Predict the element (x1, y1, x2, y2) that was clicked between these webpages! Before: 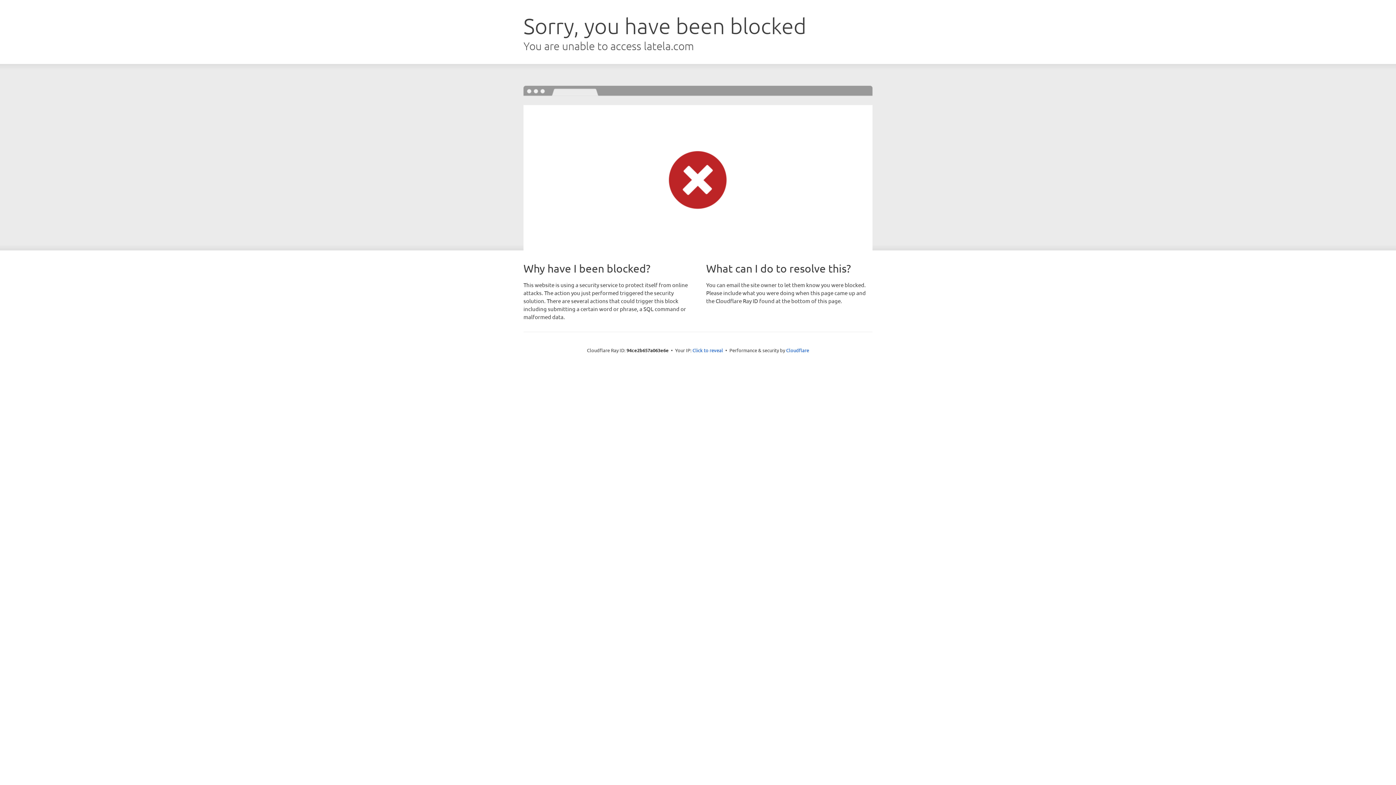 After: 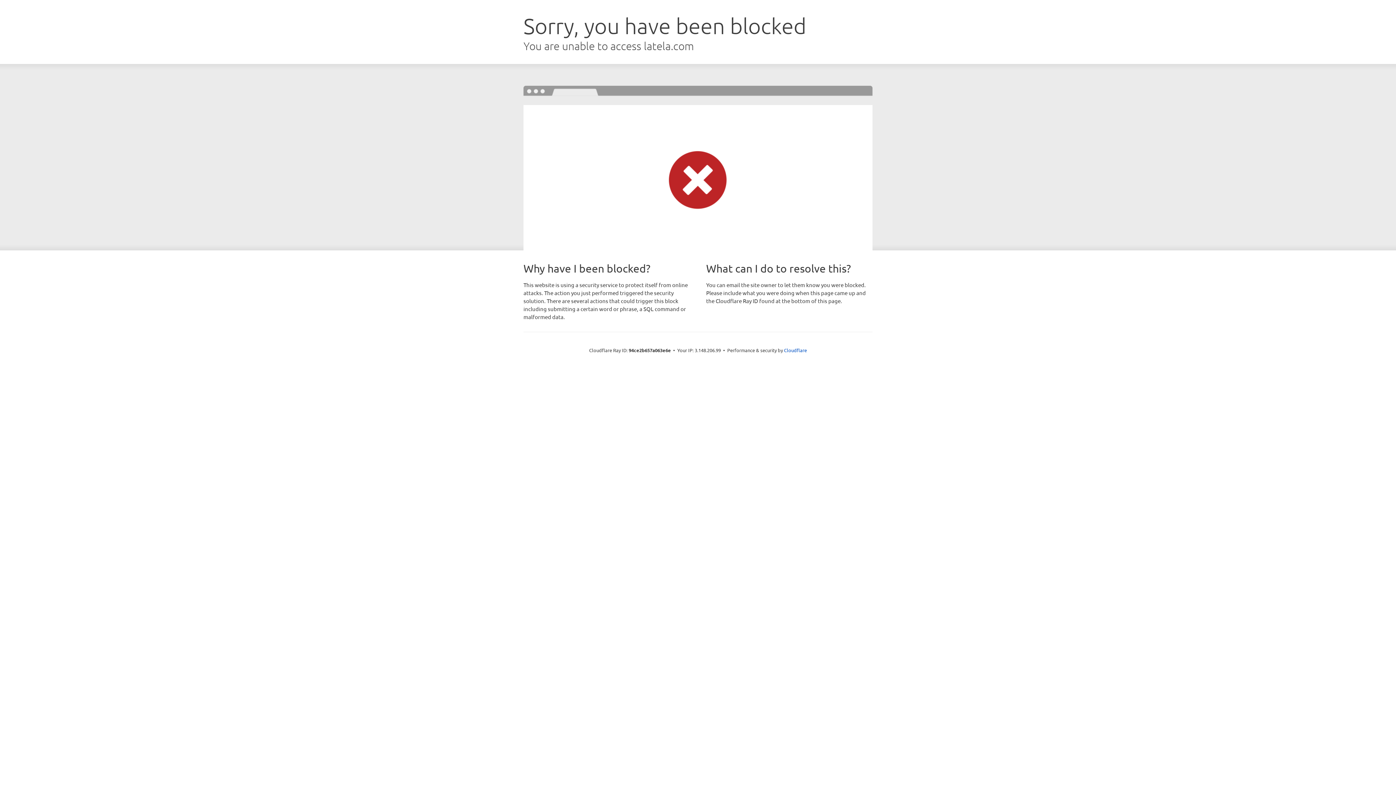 Action: bbox: (692, 346, 723, 353) label: Click to reveal